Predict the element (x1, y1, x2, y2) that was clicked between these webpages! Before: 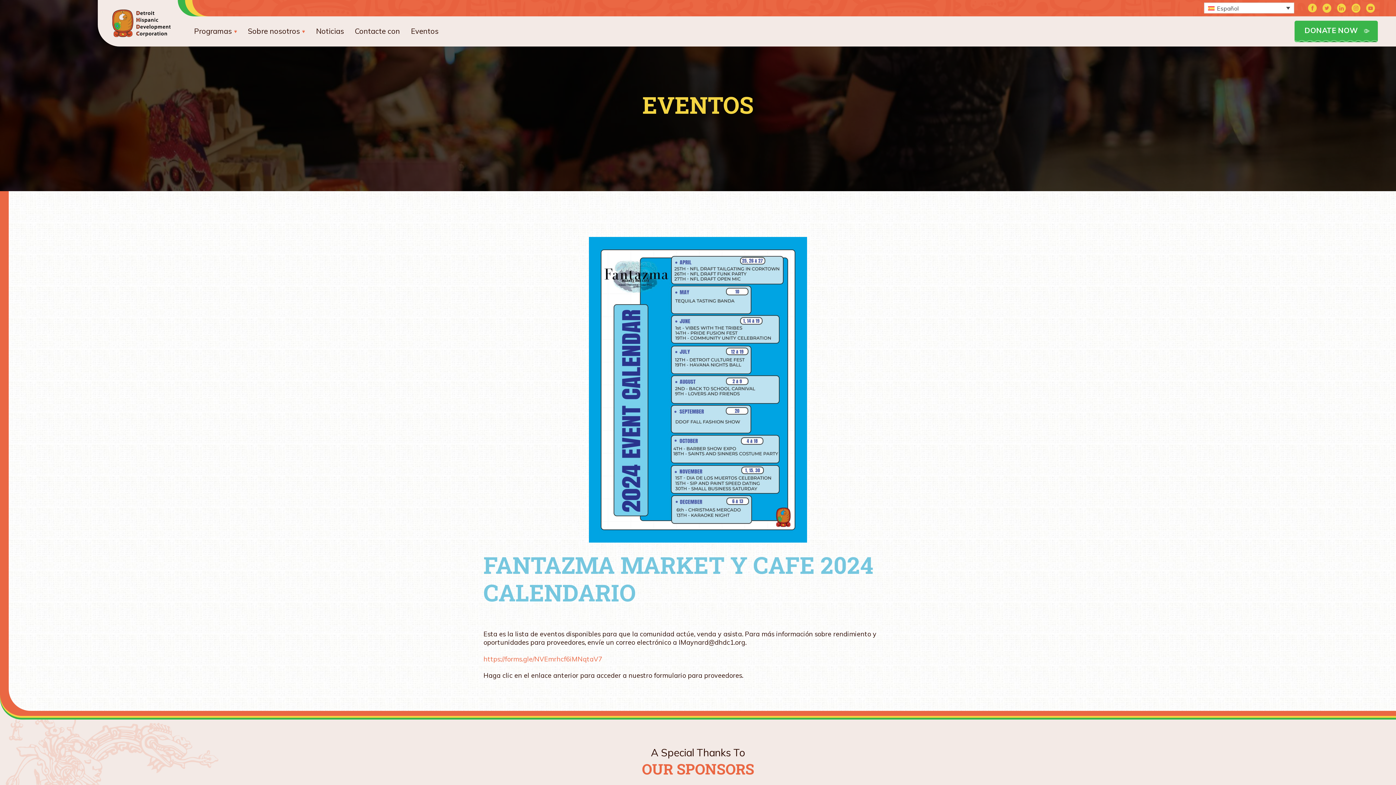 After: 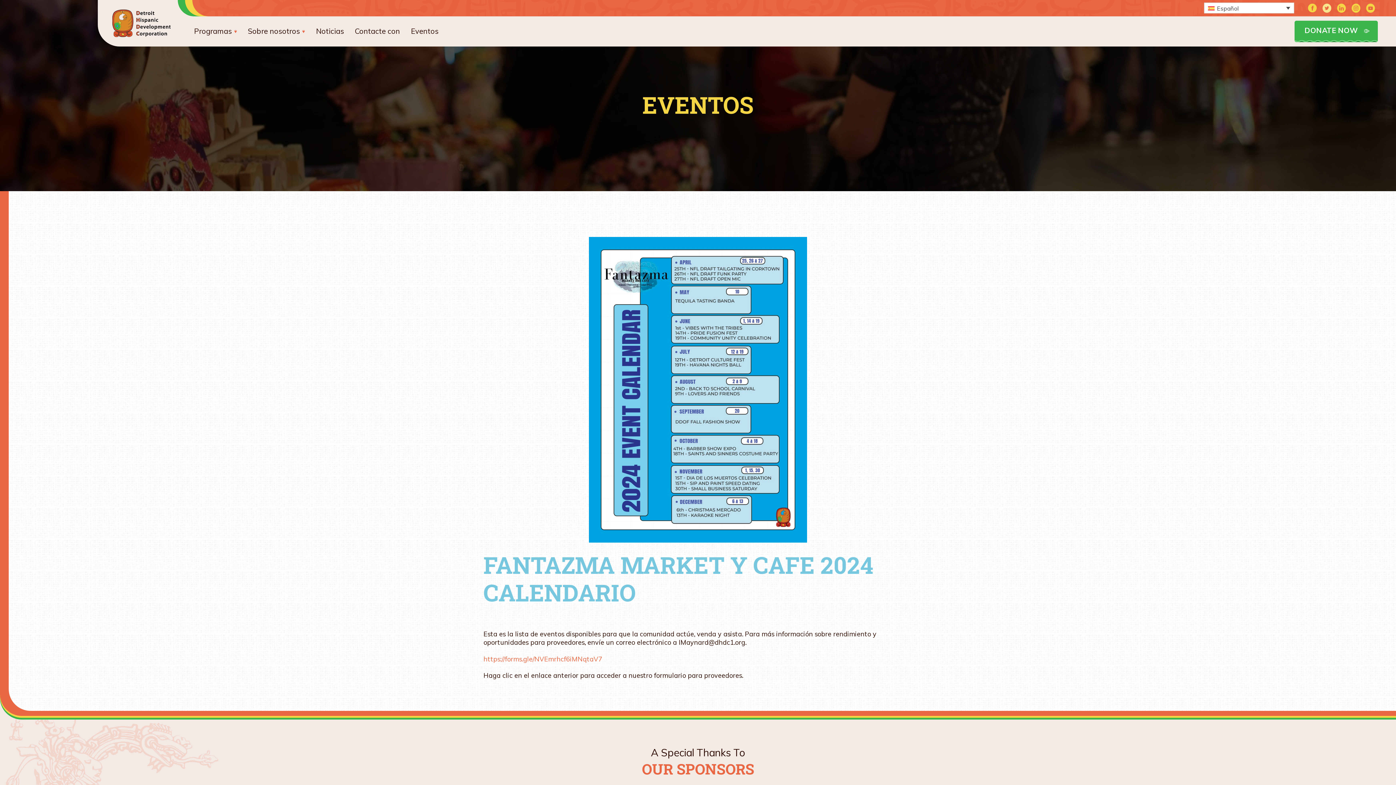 Action: bbox: (1321, 3, 1332, 12)